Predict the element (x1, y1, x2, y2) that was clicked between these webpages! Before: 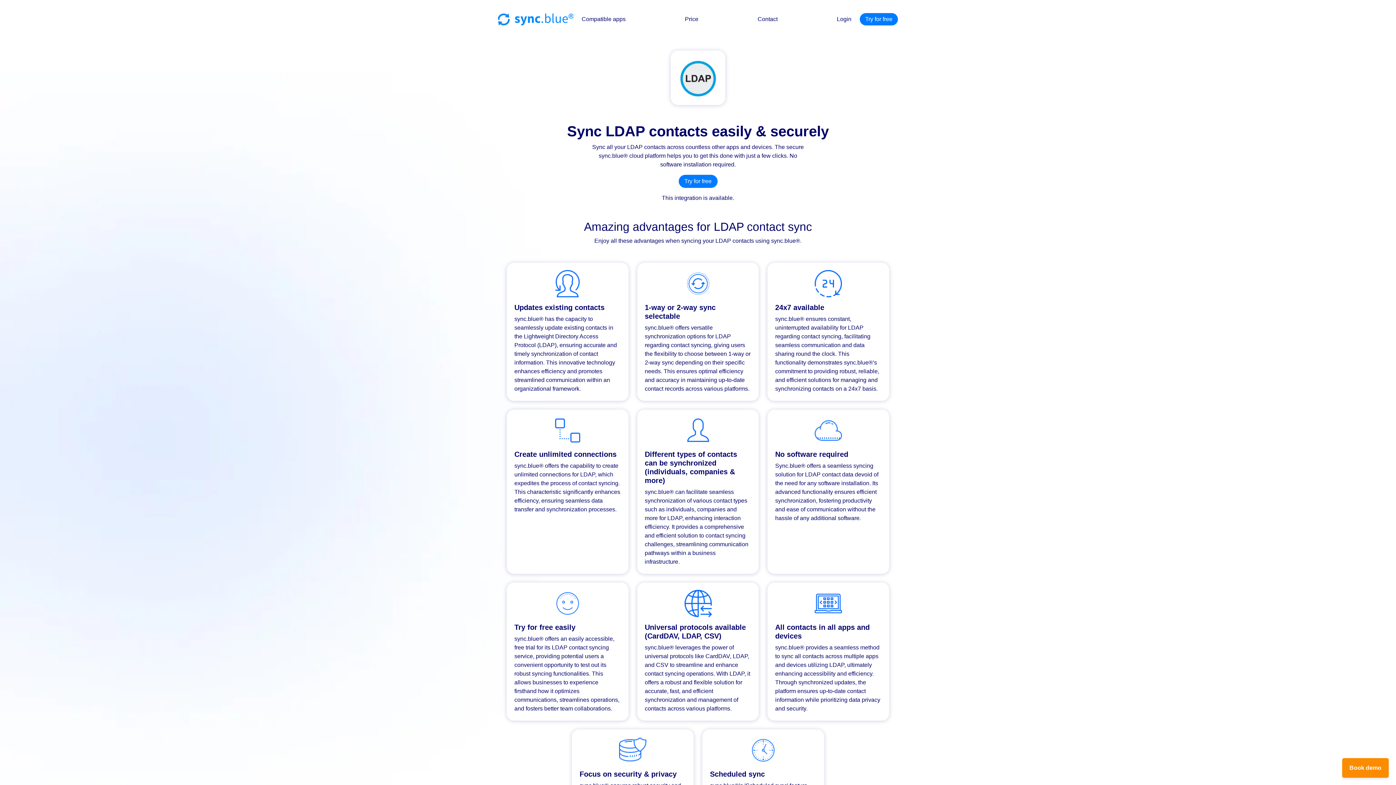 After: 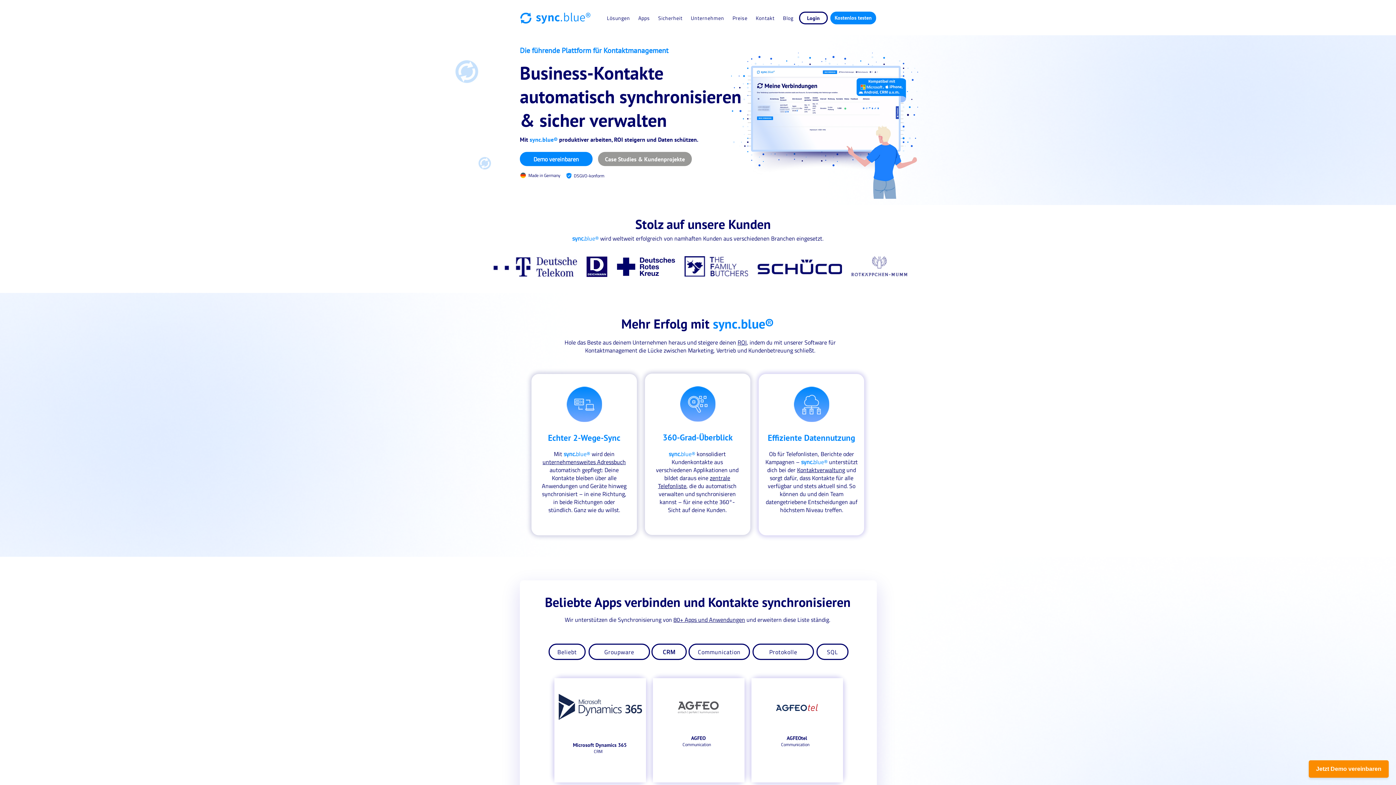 Action: bbox: (498, 13, 578, 25)